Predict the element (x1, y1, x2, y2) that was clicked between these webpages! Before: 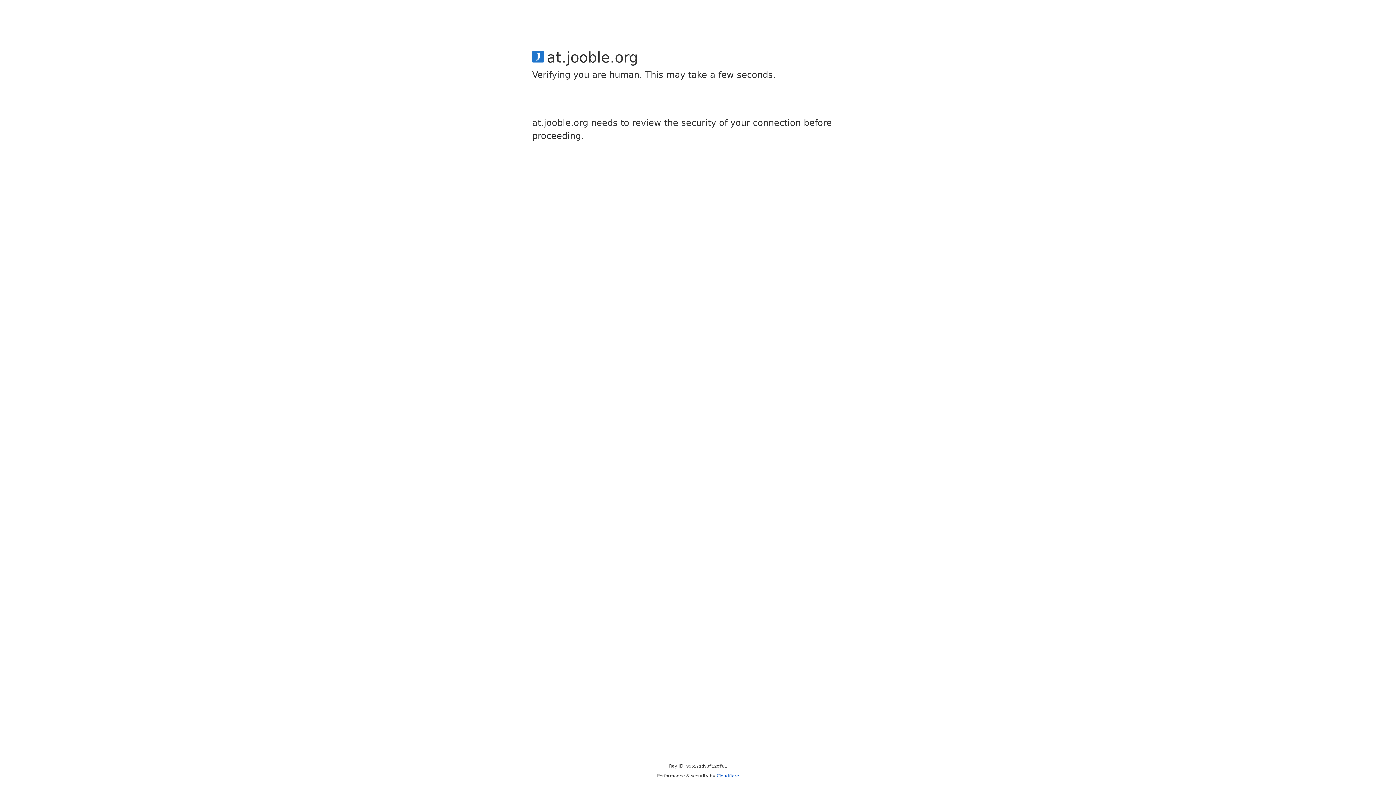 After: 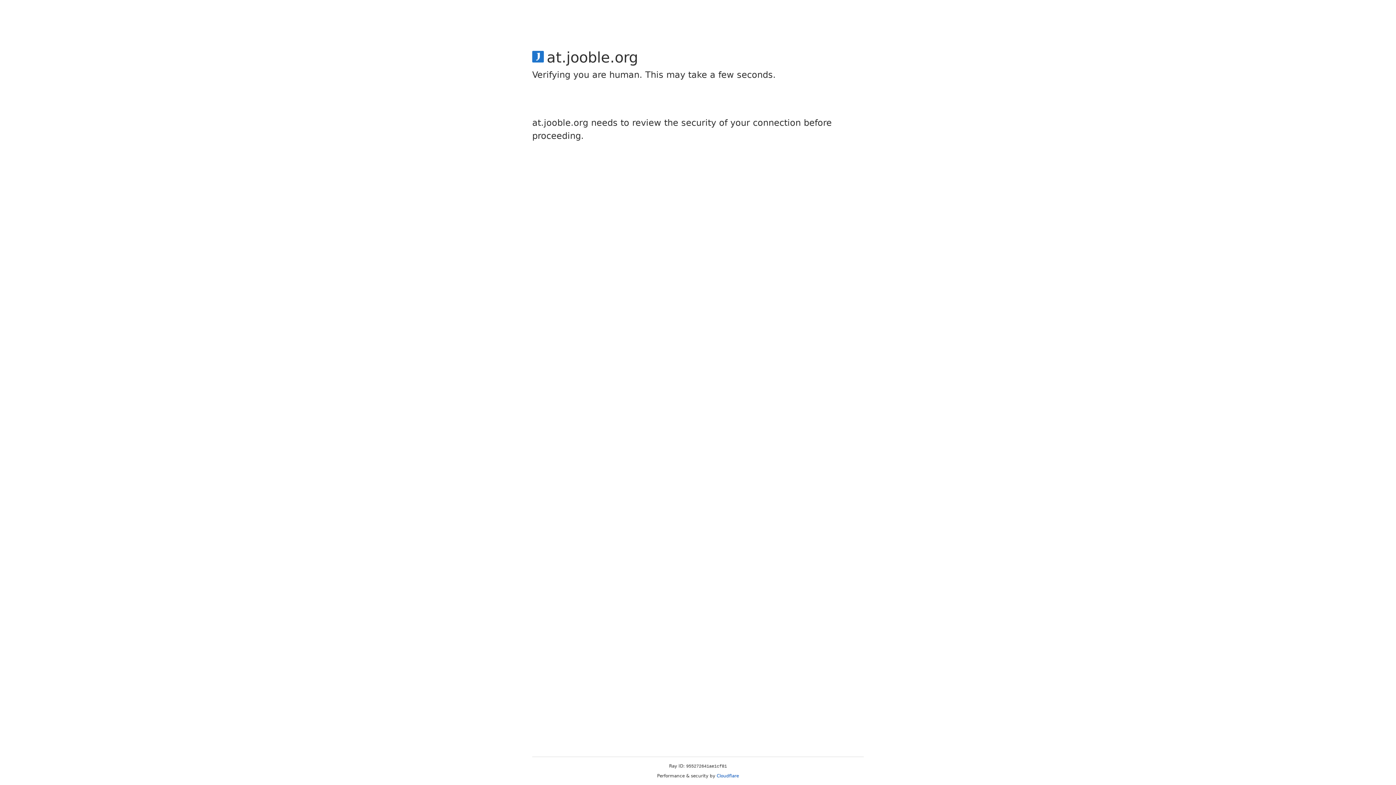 Action: label: Cloudflare bbox: (716, 773, 739, 778)